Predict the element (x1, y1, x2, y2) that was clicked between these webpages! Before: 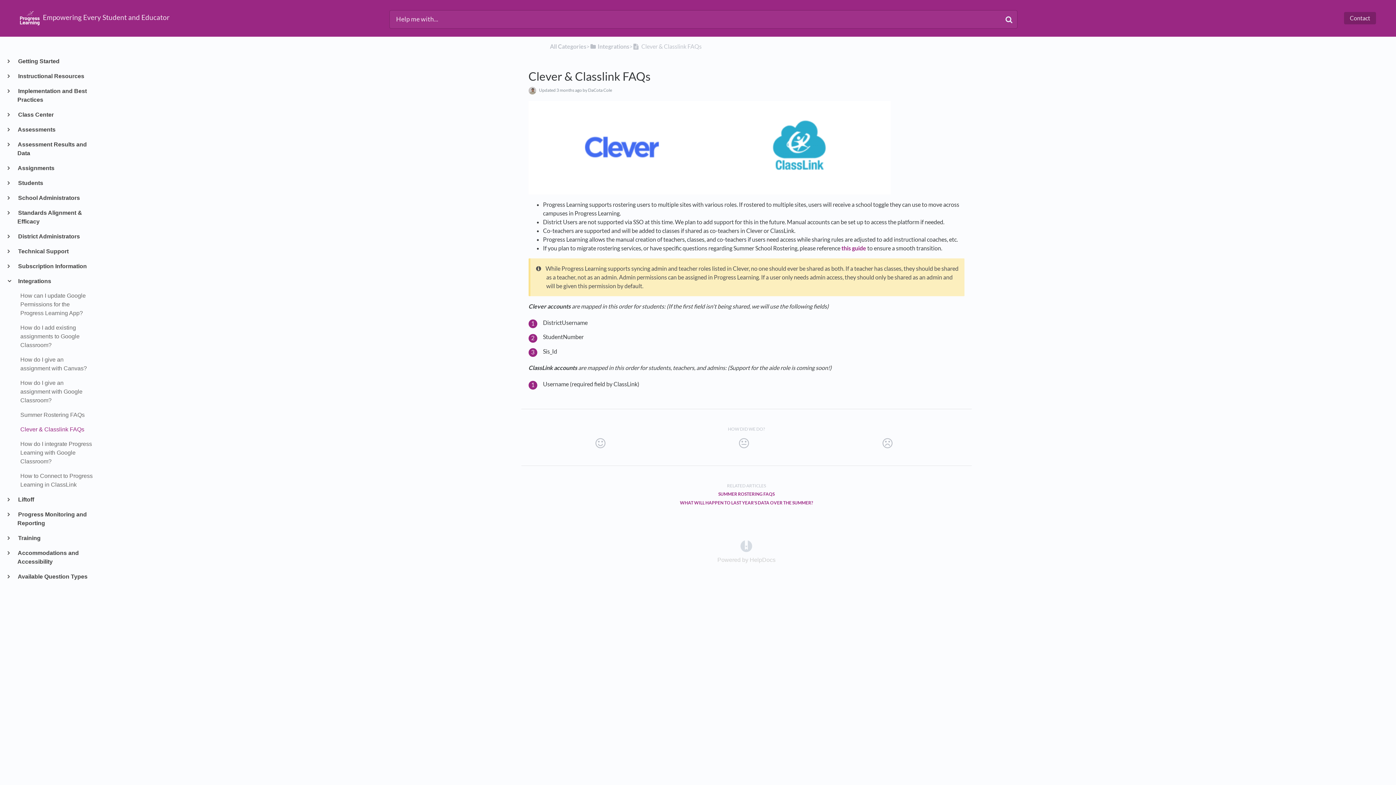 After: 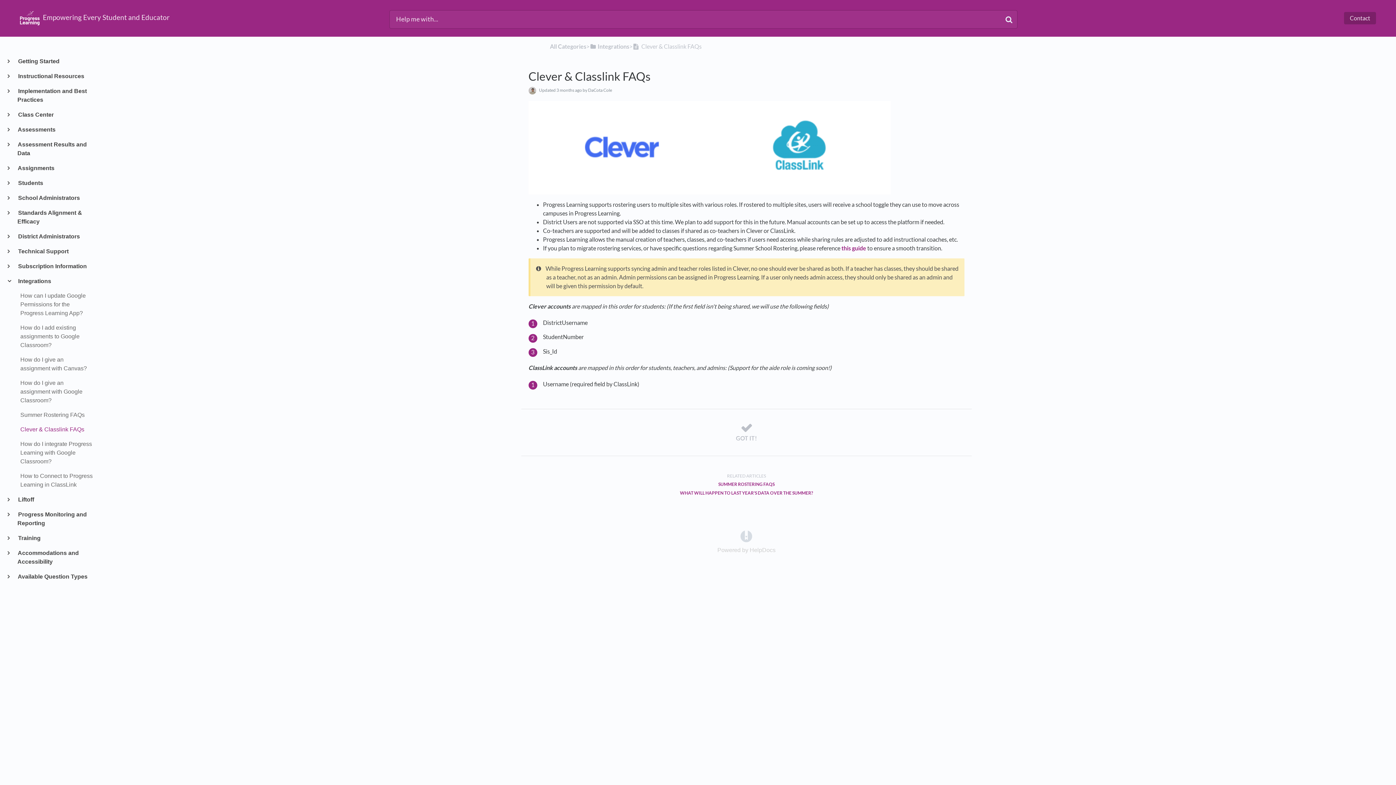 Action: bbox: (815, 434, 959, 452)